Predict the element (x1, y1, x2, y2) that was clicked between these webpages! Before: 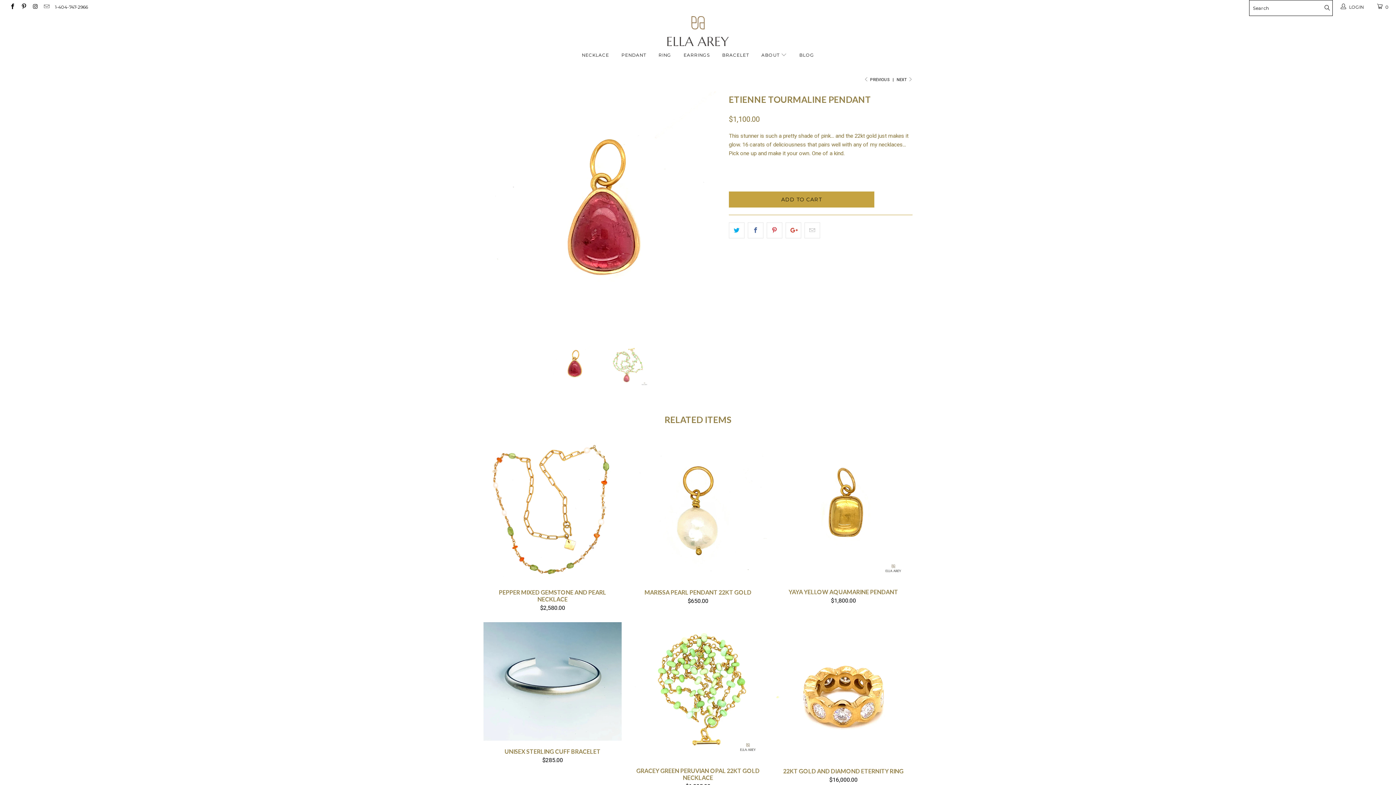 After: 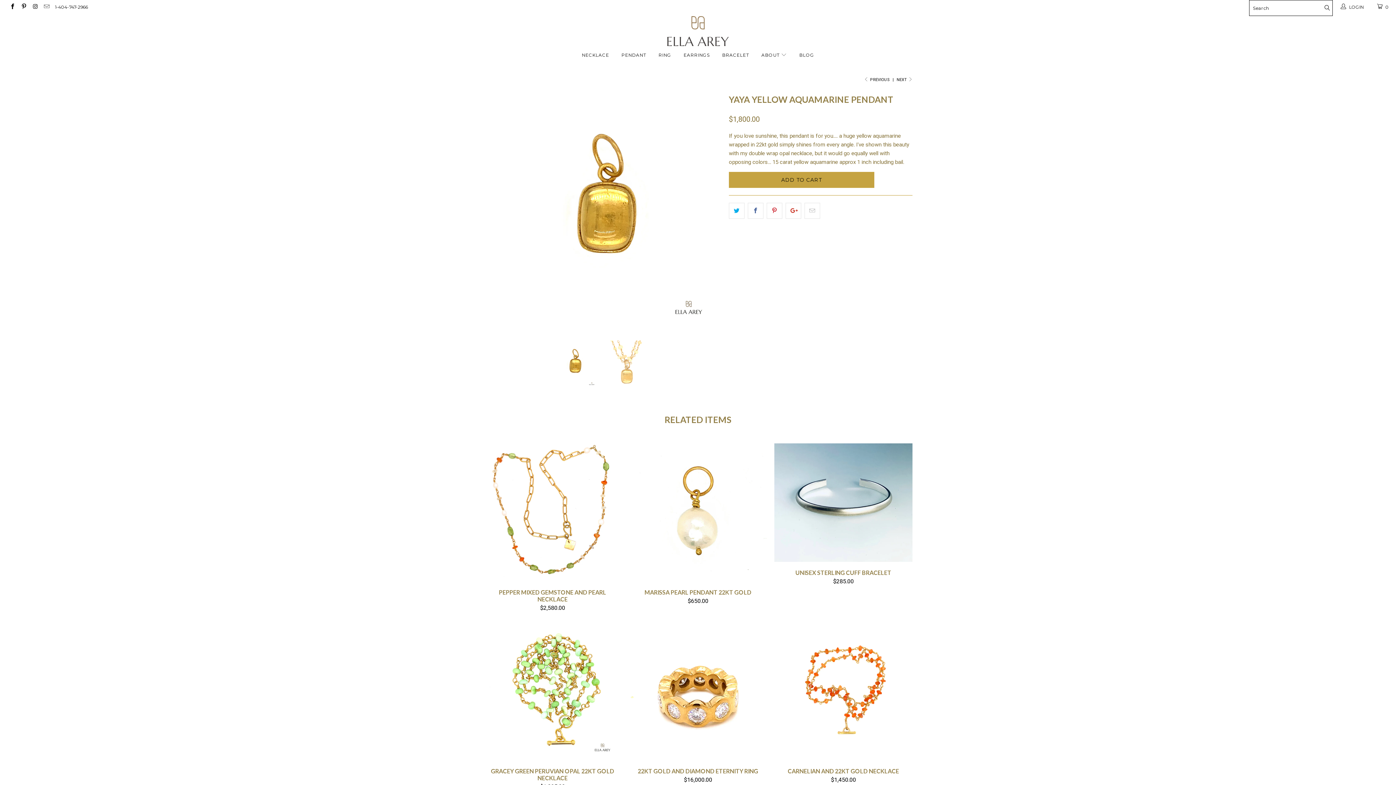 Action: label: Yaya Yellow Aquamarine Pendant bbox: (774, 443, 912, 581)